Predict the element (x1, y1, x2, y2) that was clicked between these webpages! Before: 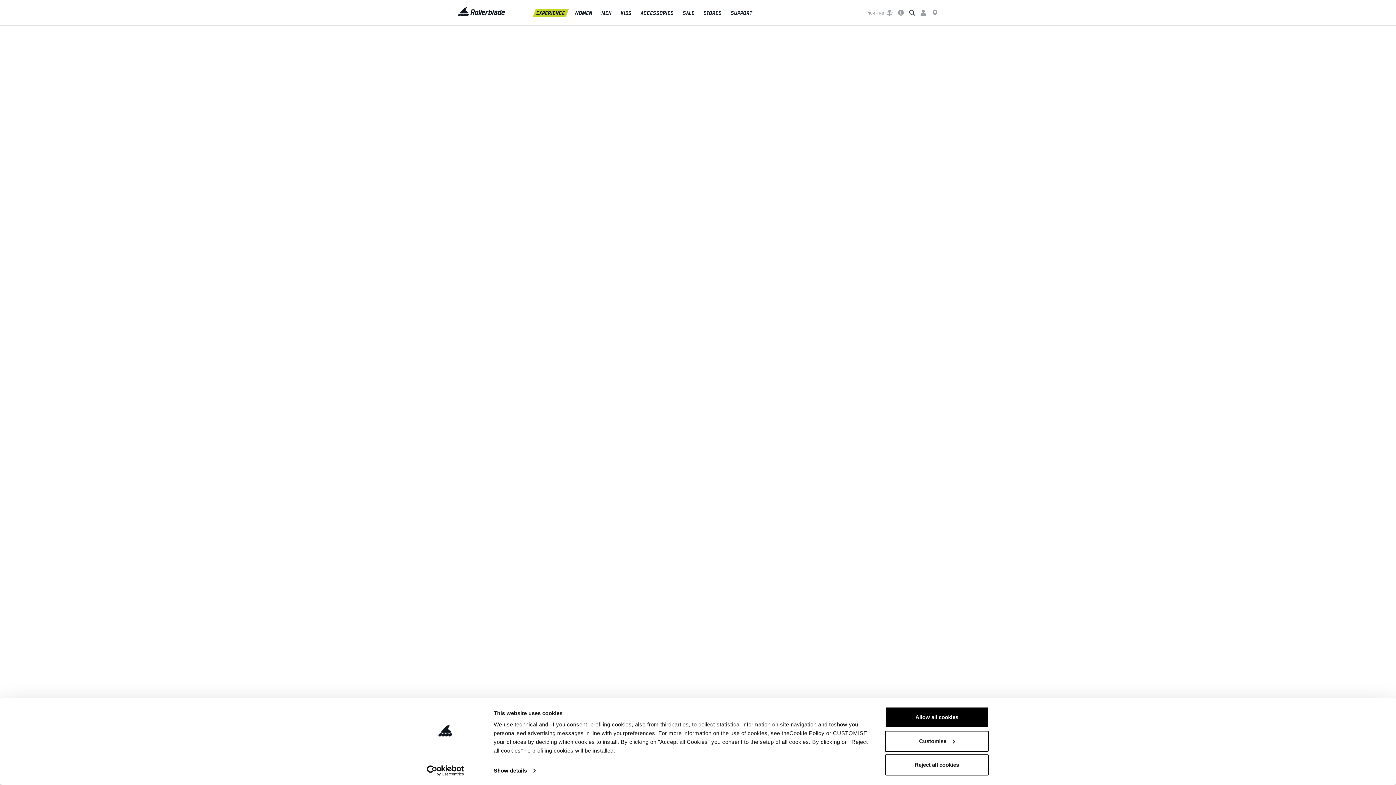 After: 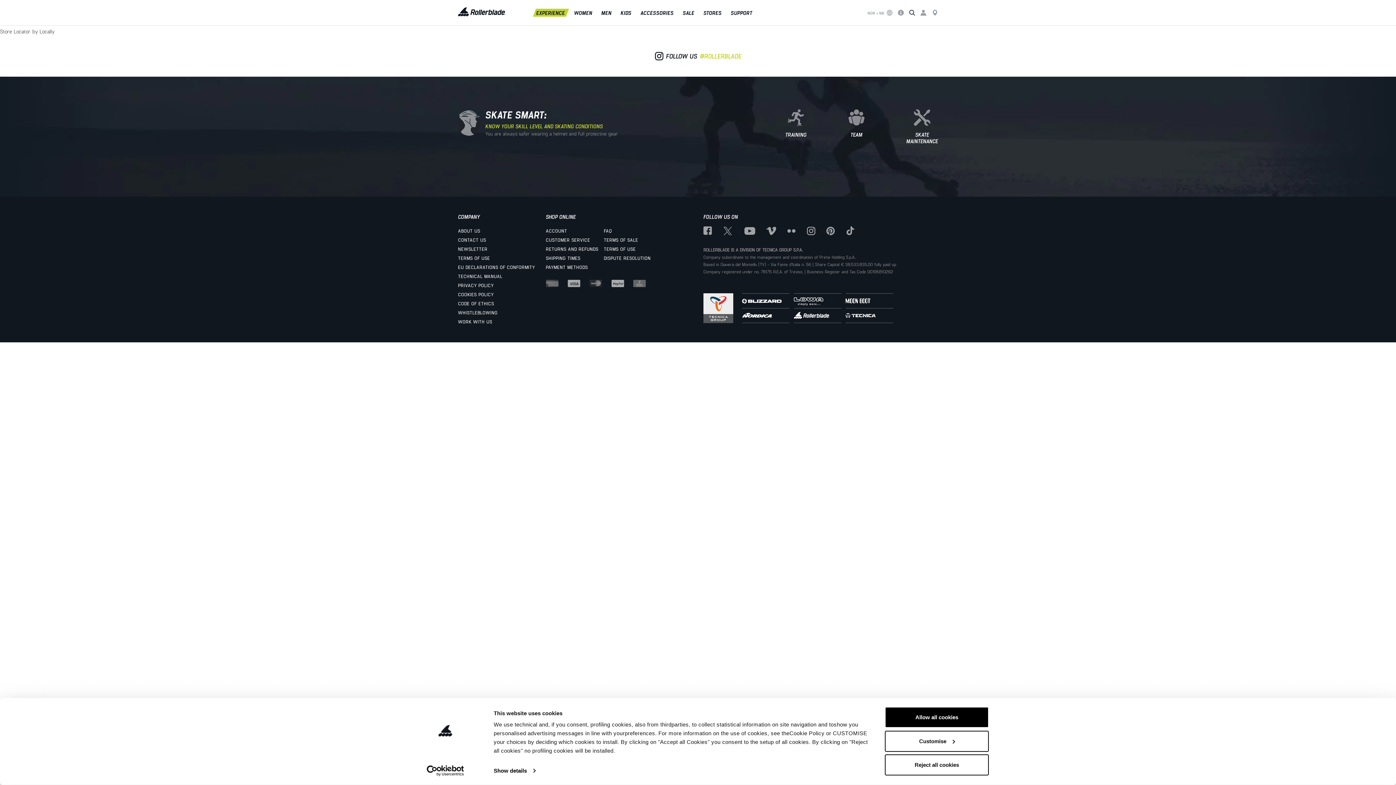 Action: bbox: (932, 9, 938, 15)